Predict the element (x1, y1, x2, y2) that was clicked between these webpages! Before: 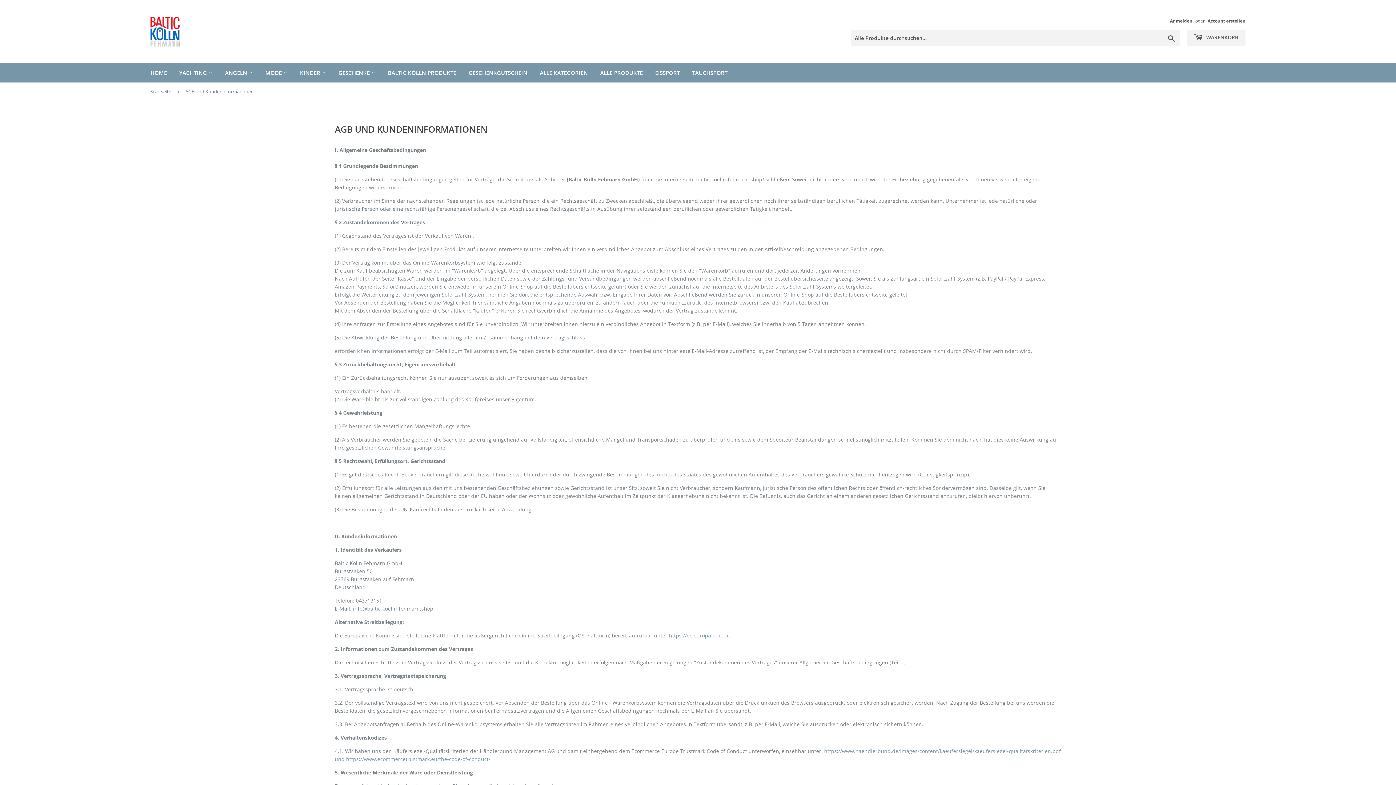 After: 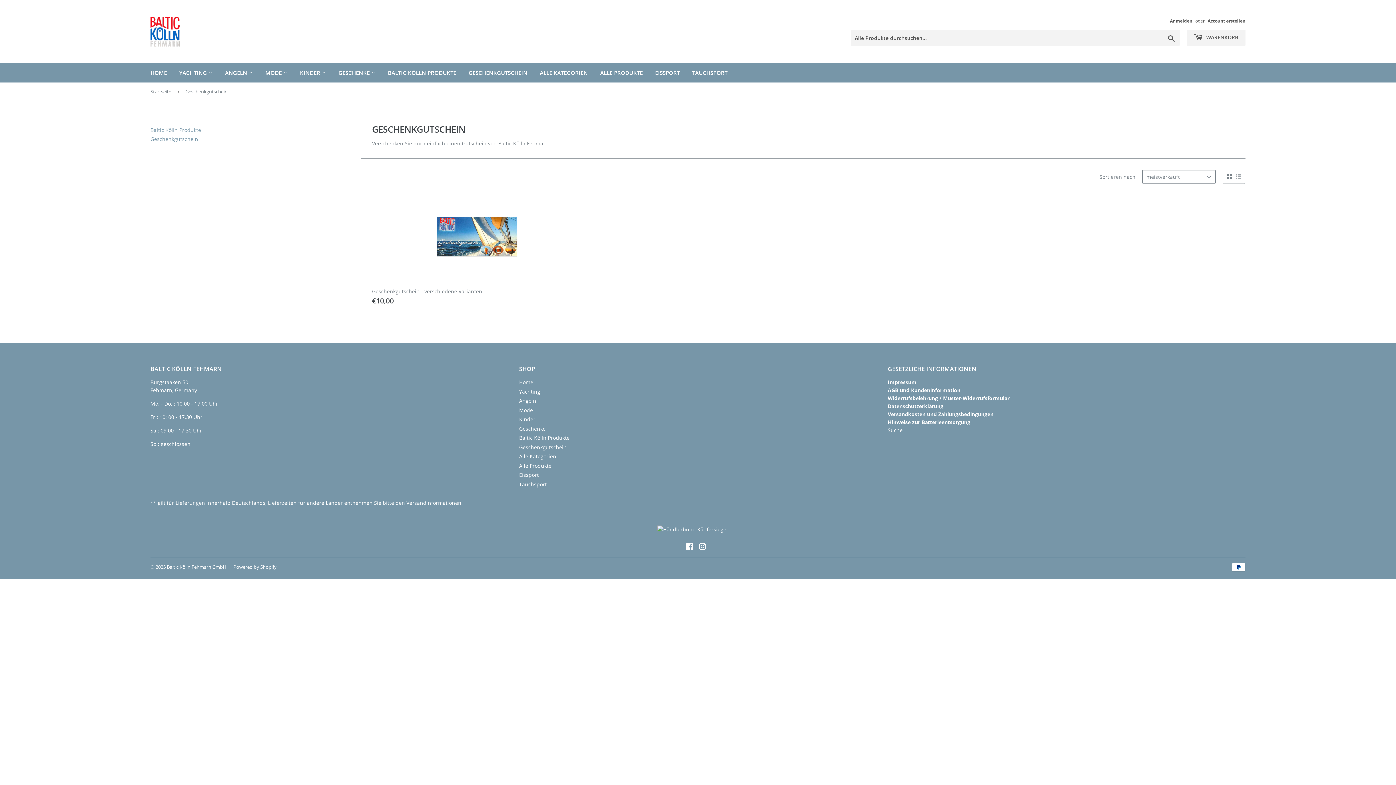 Action: bbox: (463, 62, 533, 82) label: GESCHENKGUTSCHEIN